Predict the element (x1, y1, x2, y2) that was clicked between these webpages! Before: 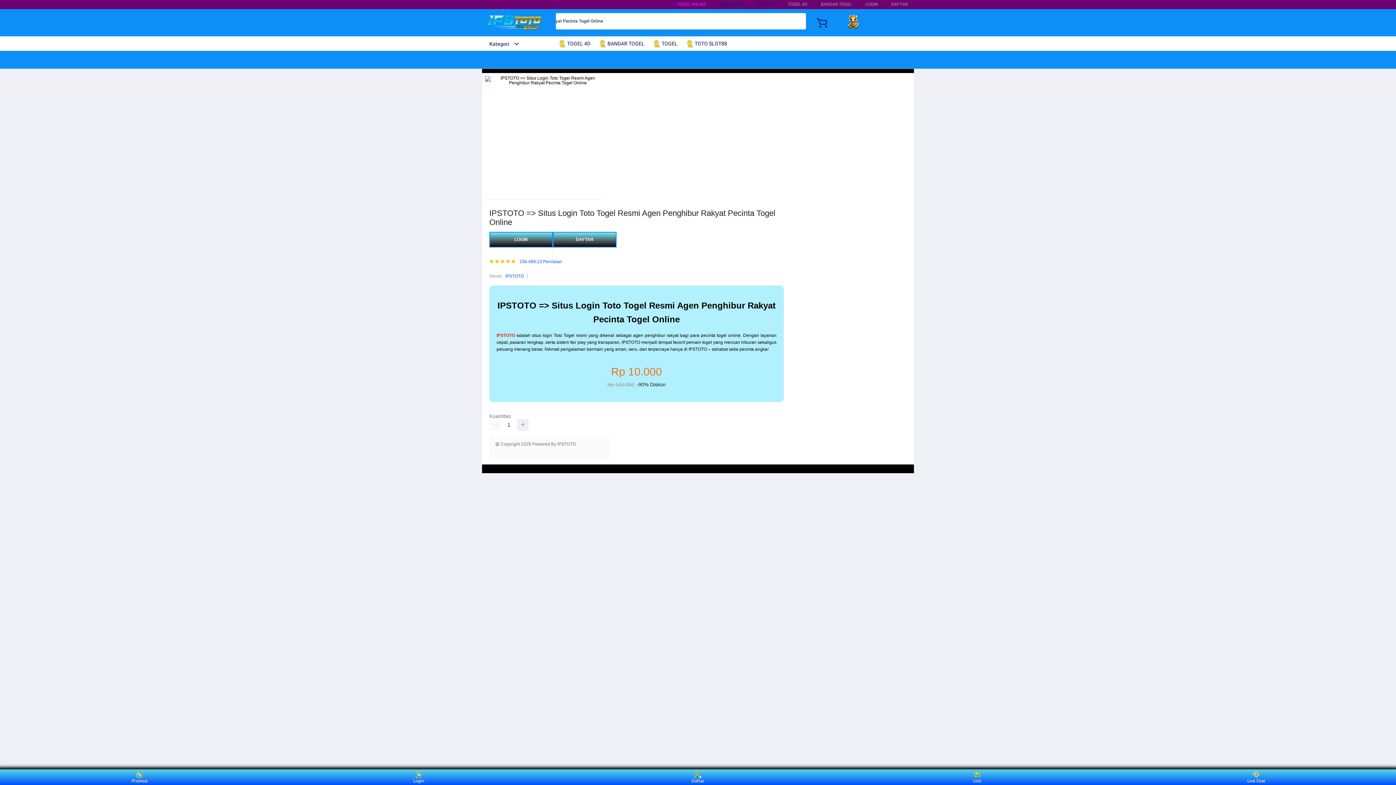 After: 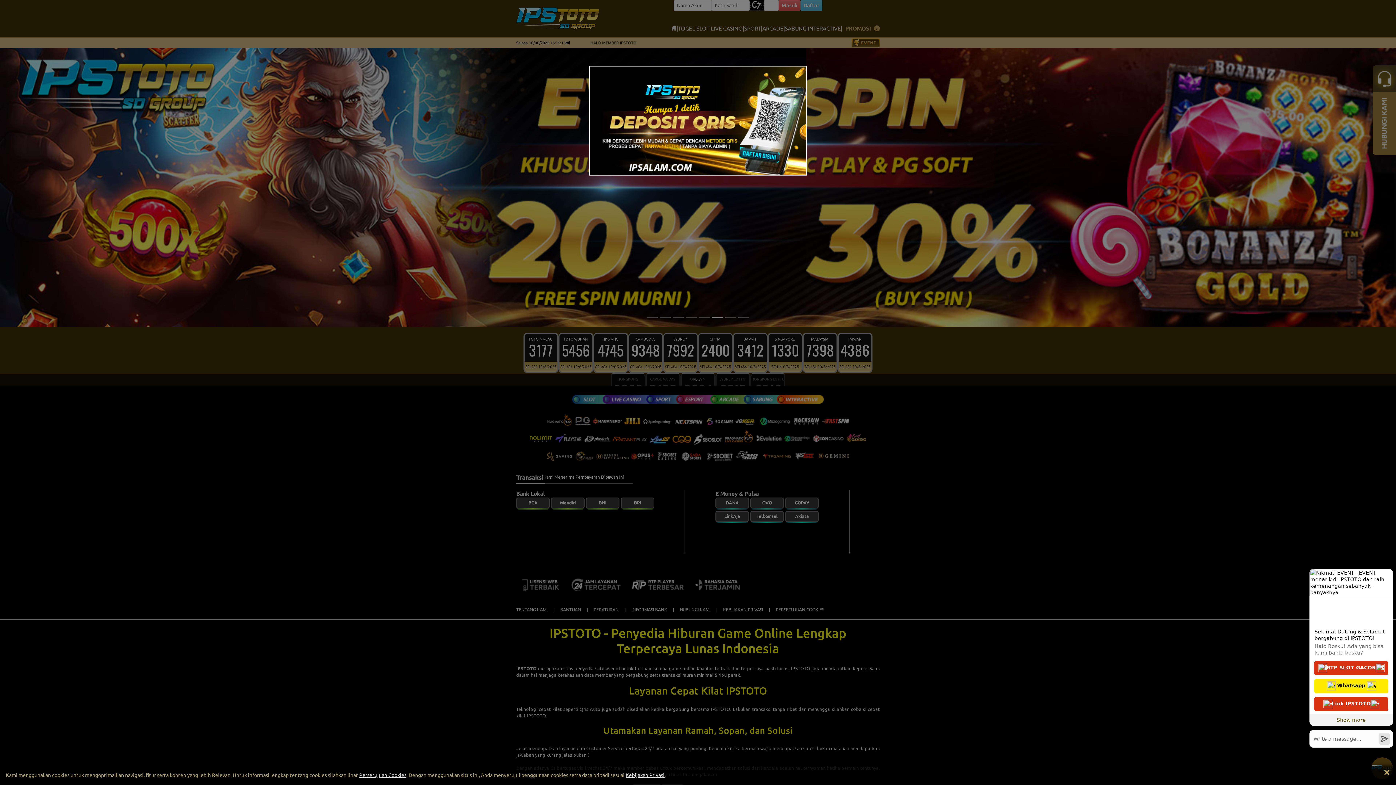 Action: bbox: (489, 232, 553, 247) label: LOGIN